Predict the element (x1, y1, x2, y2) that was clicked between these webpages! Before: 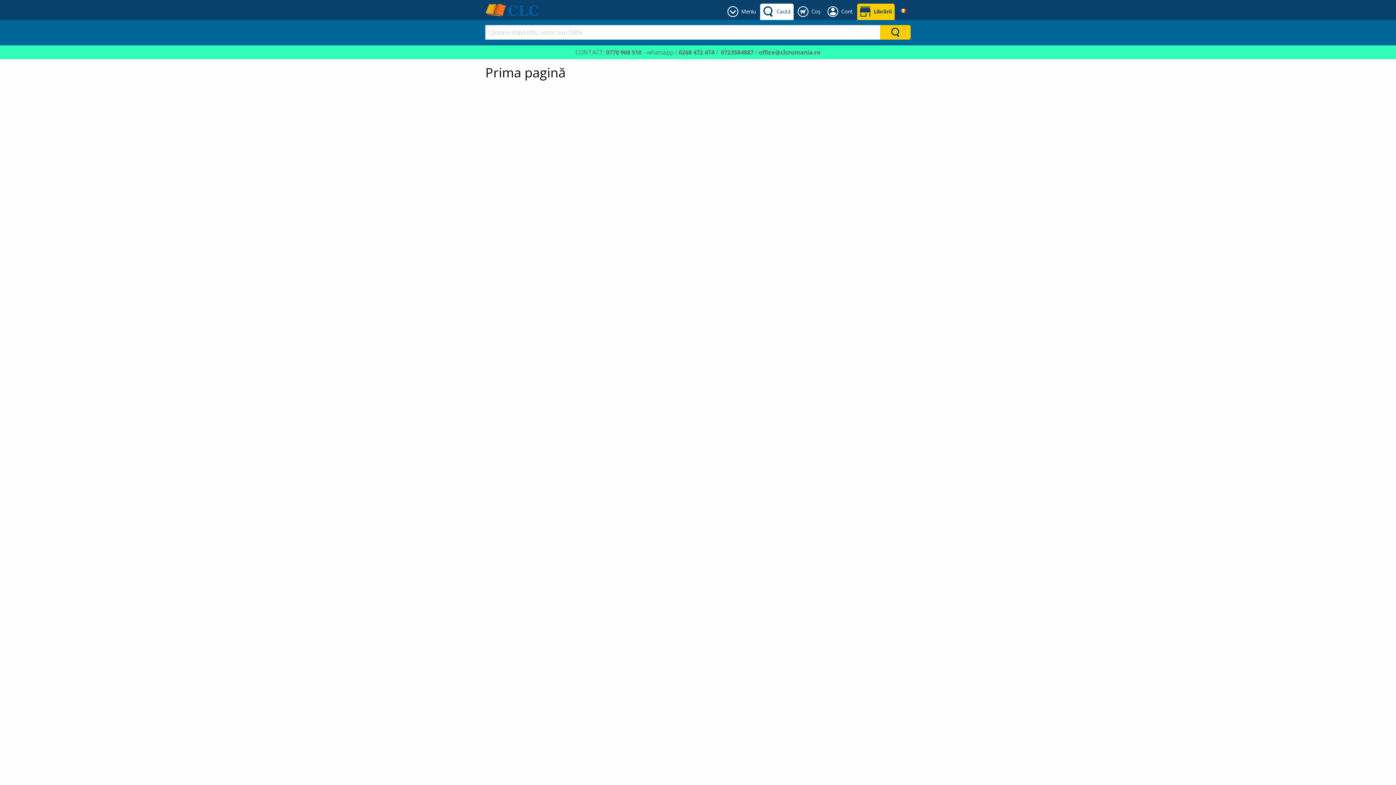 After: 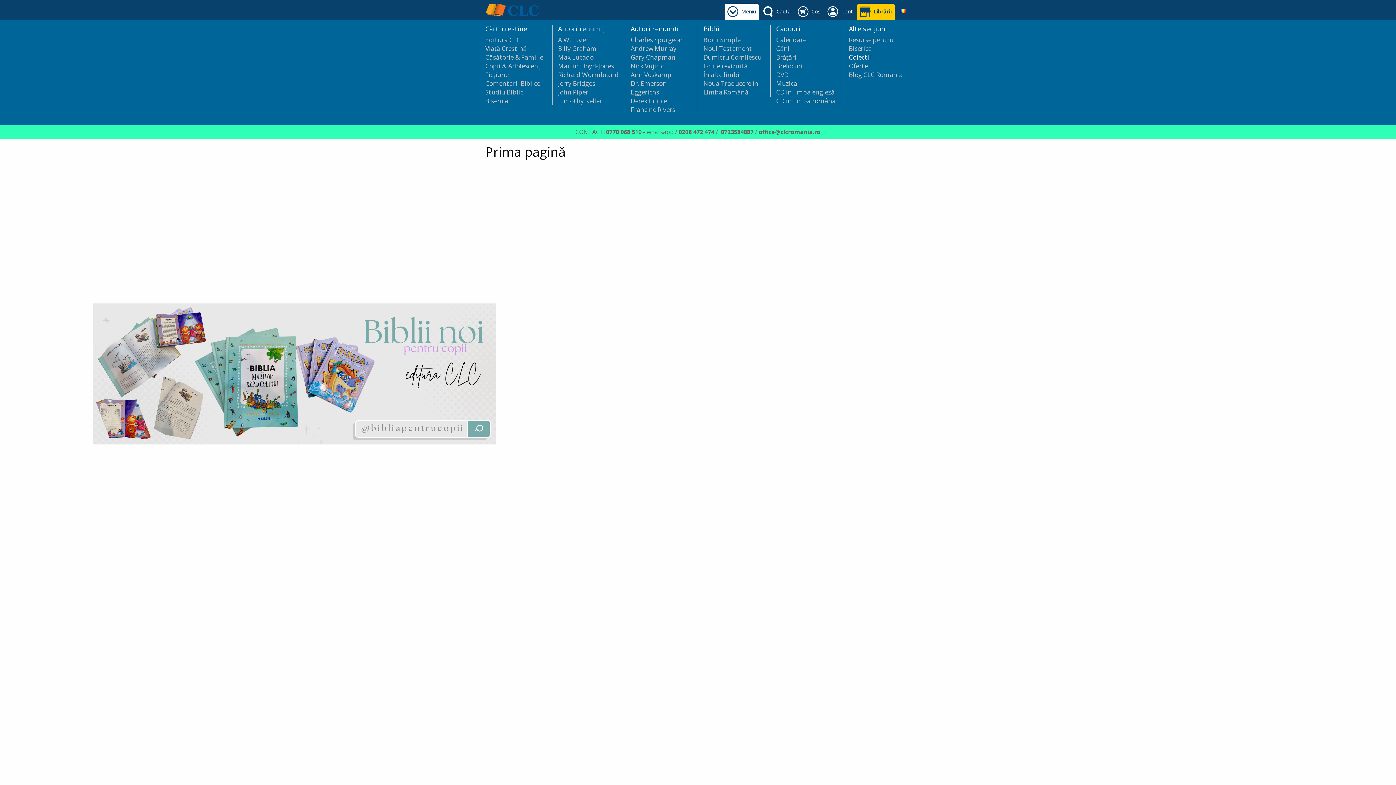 Action: bbox: (725, 3, 758, 20) label: Meniu